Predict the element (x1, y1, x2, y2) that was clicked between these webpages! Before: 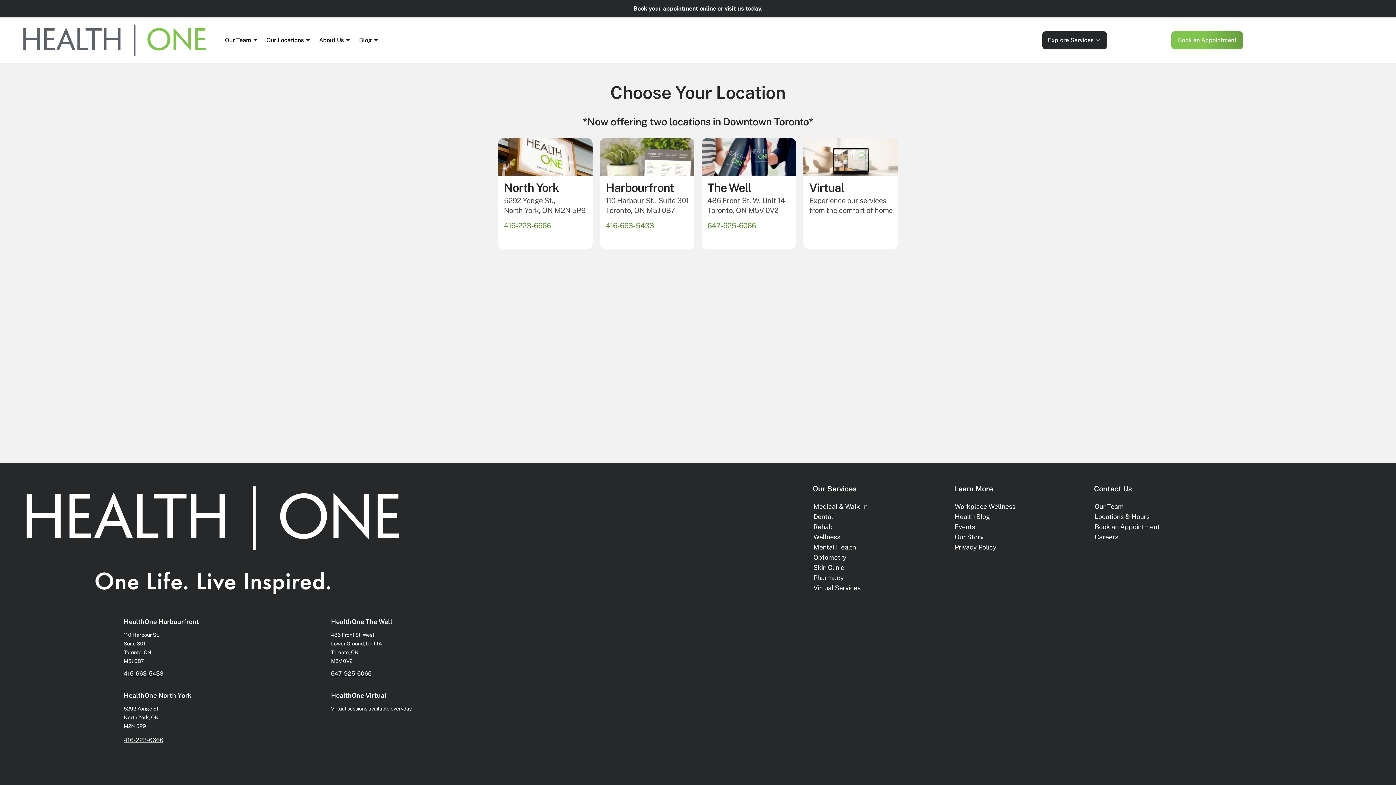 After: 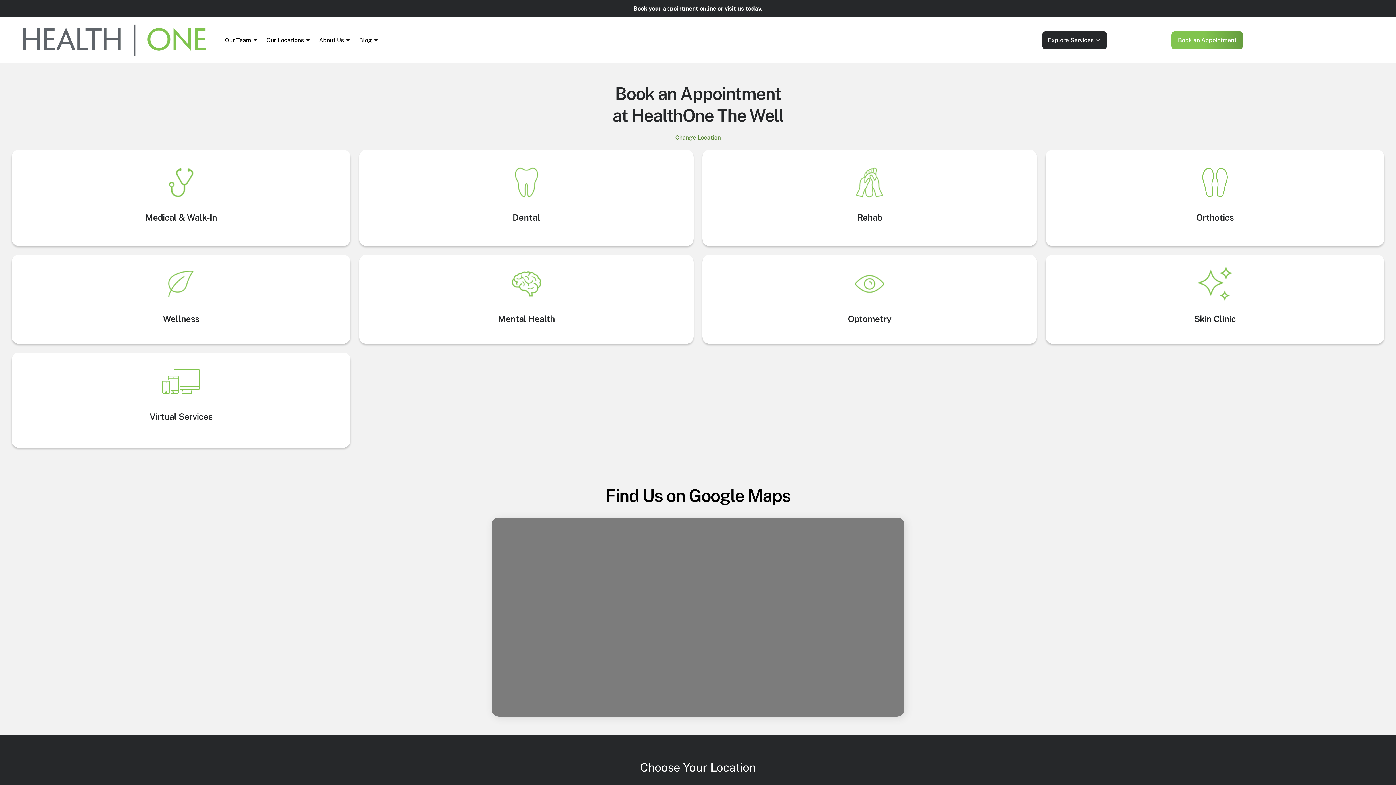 Action: bbox: (707, 179, 792, 195) label: The Well